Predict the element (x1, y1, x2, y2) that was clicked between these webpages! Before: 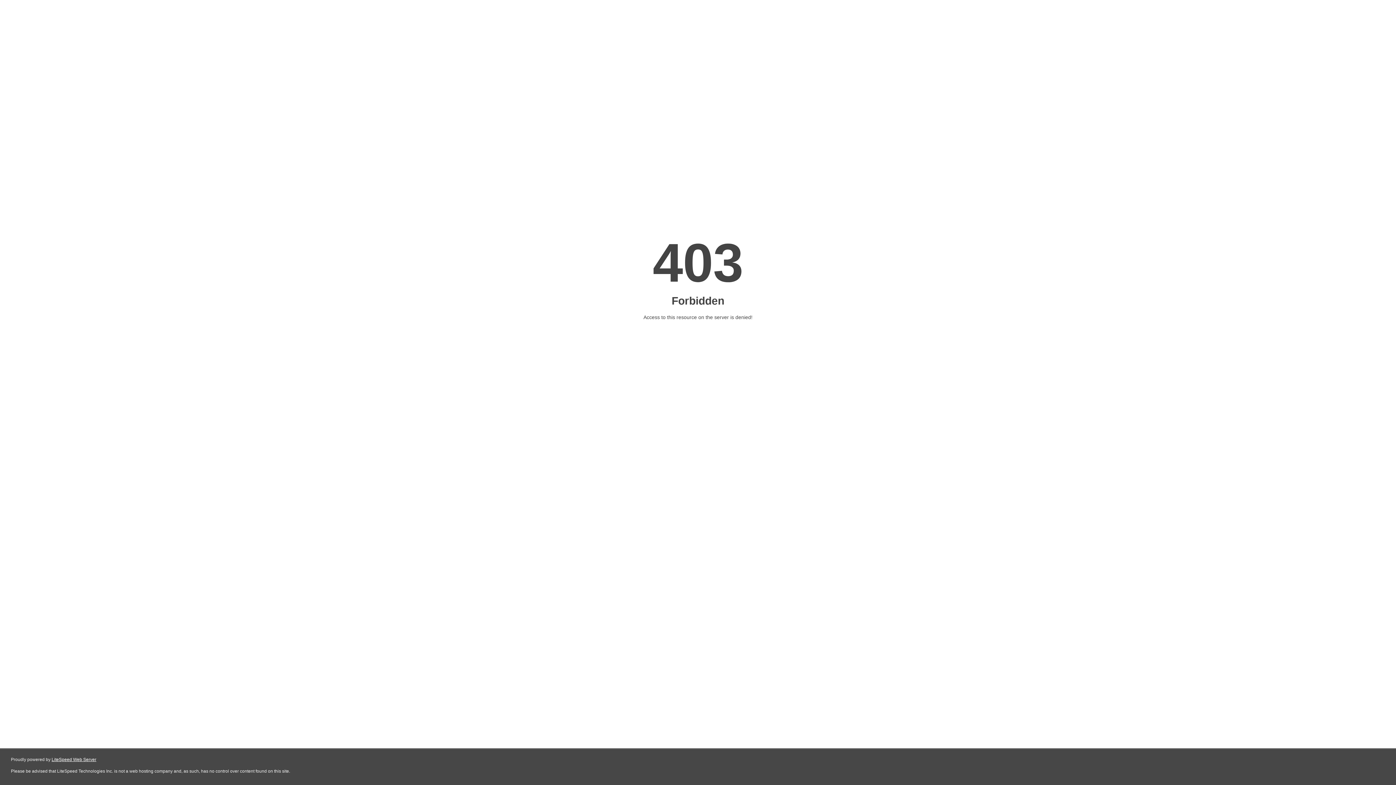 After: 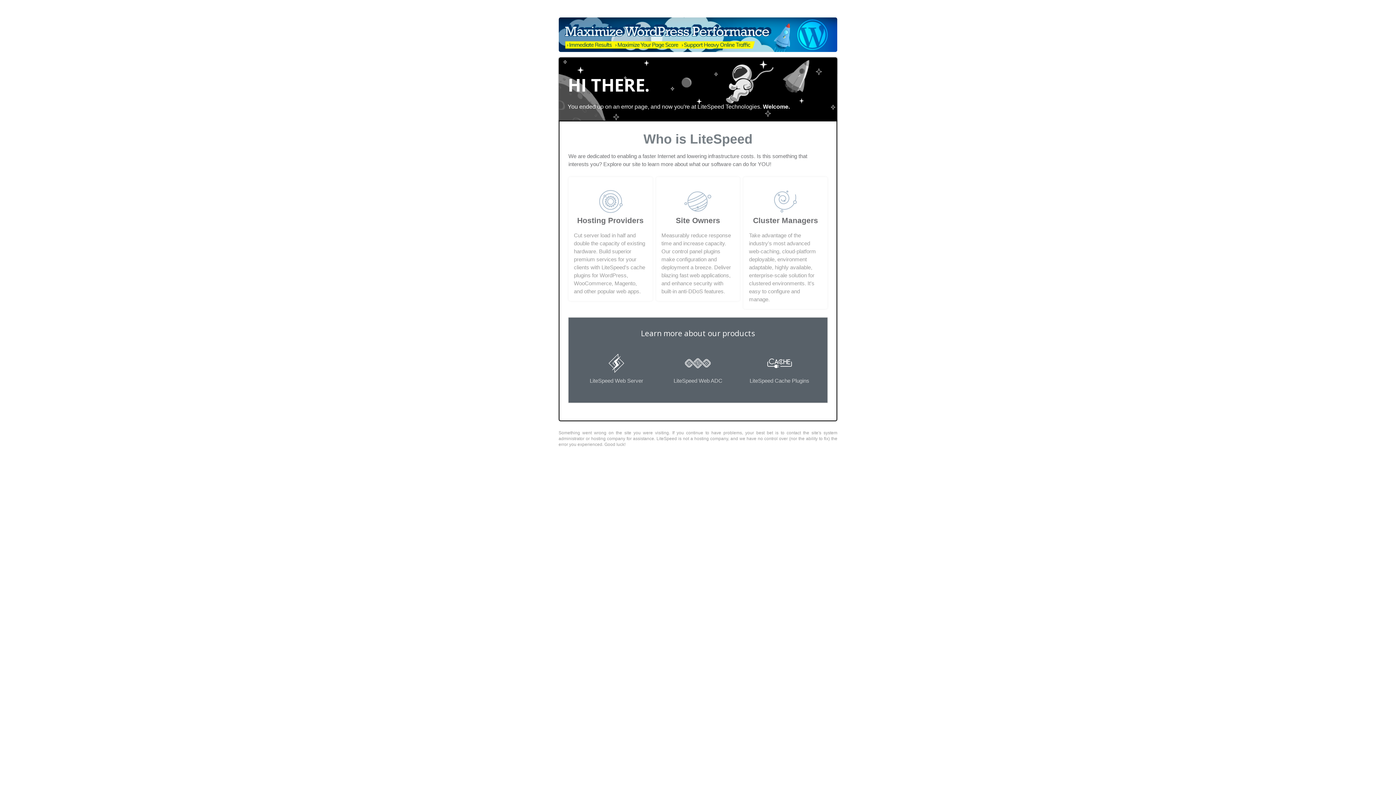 Action: bbox: (51, 757, 96, 762) label: LiteSpeed Web Server